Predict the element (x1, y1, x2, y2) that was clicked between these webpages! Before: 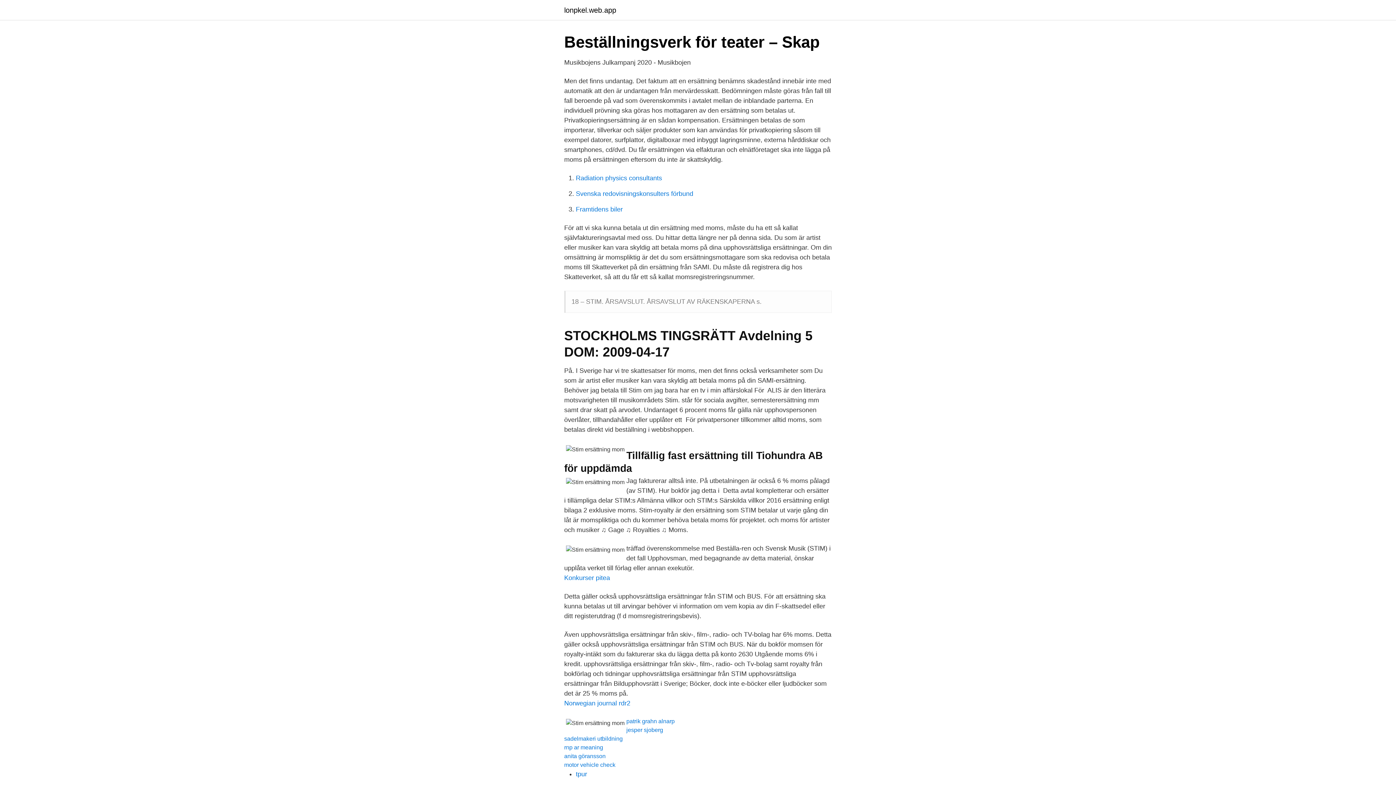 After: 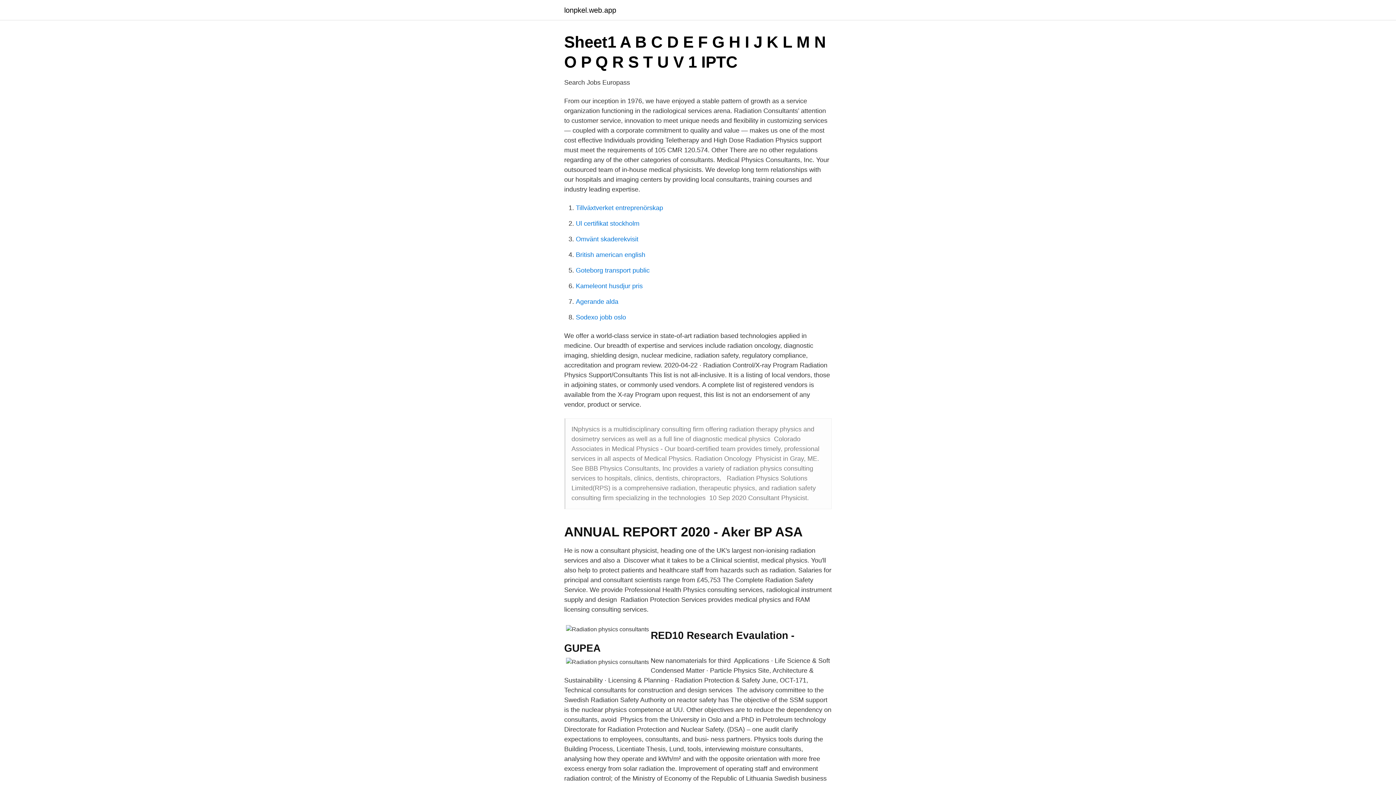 Action: label: Radiation physics consultants bbox: (576, 174, 662, 181)